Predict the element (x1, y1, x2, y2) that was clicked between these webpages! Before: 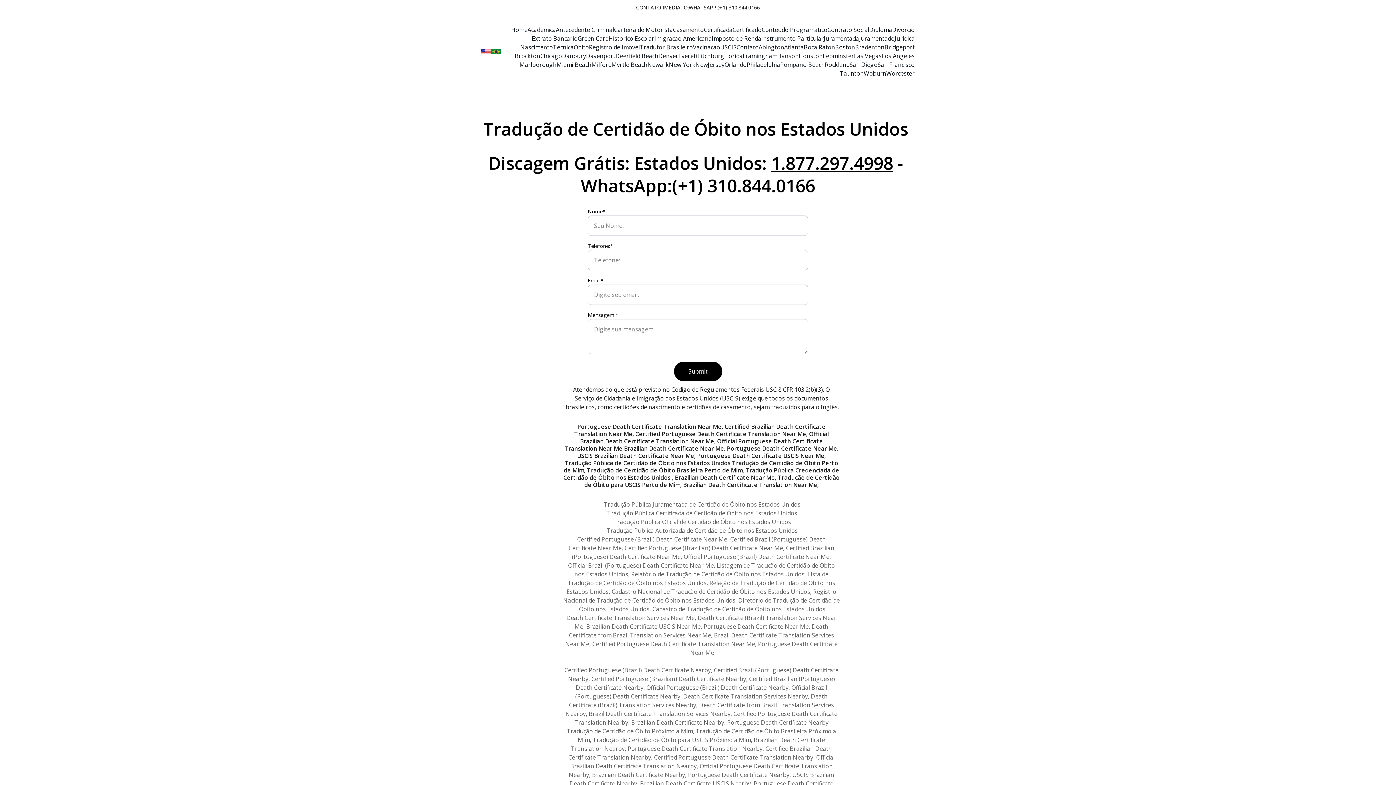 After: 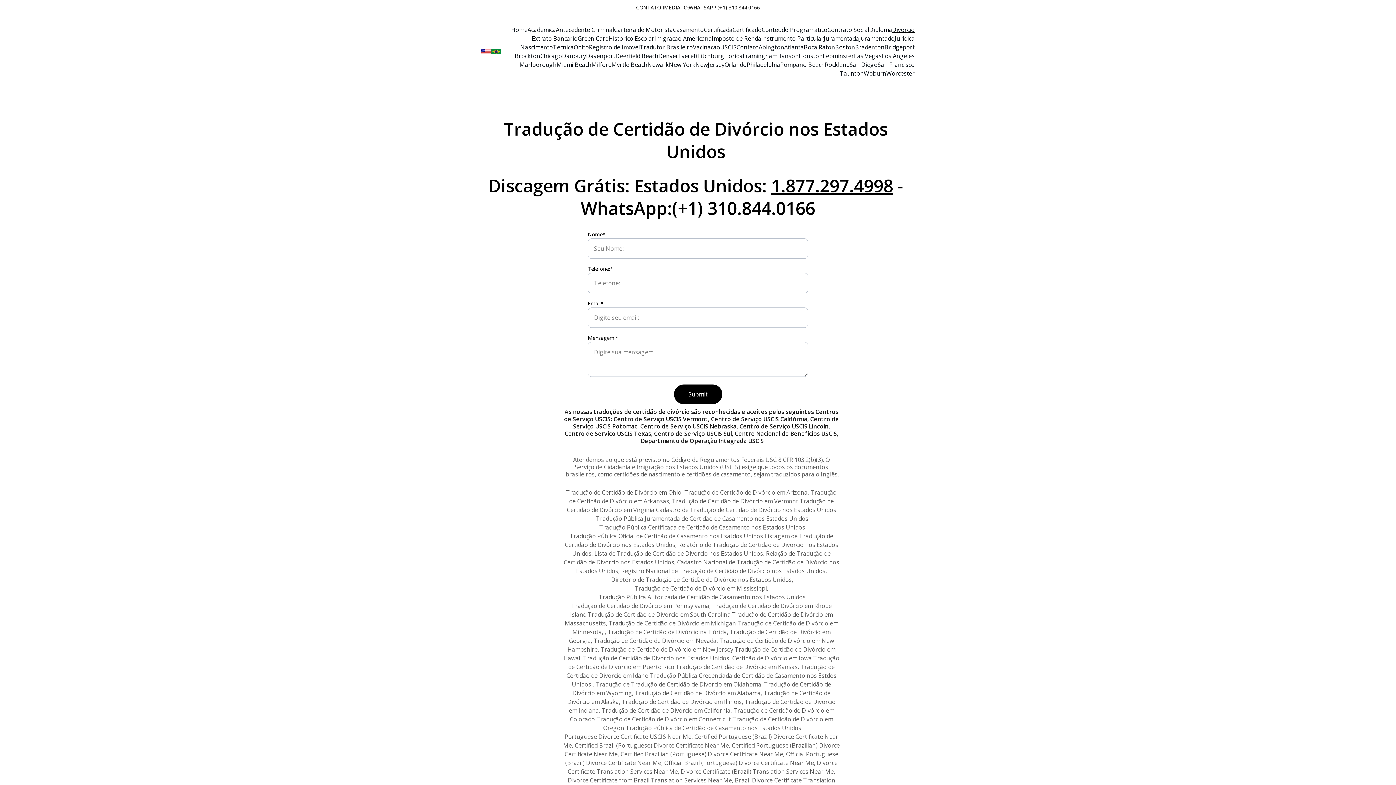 Action: label: Divorcio bbox: (892, 25, 914, 34)